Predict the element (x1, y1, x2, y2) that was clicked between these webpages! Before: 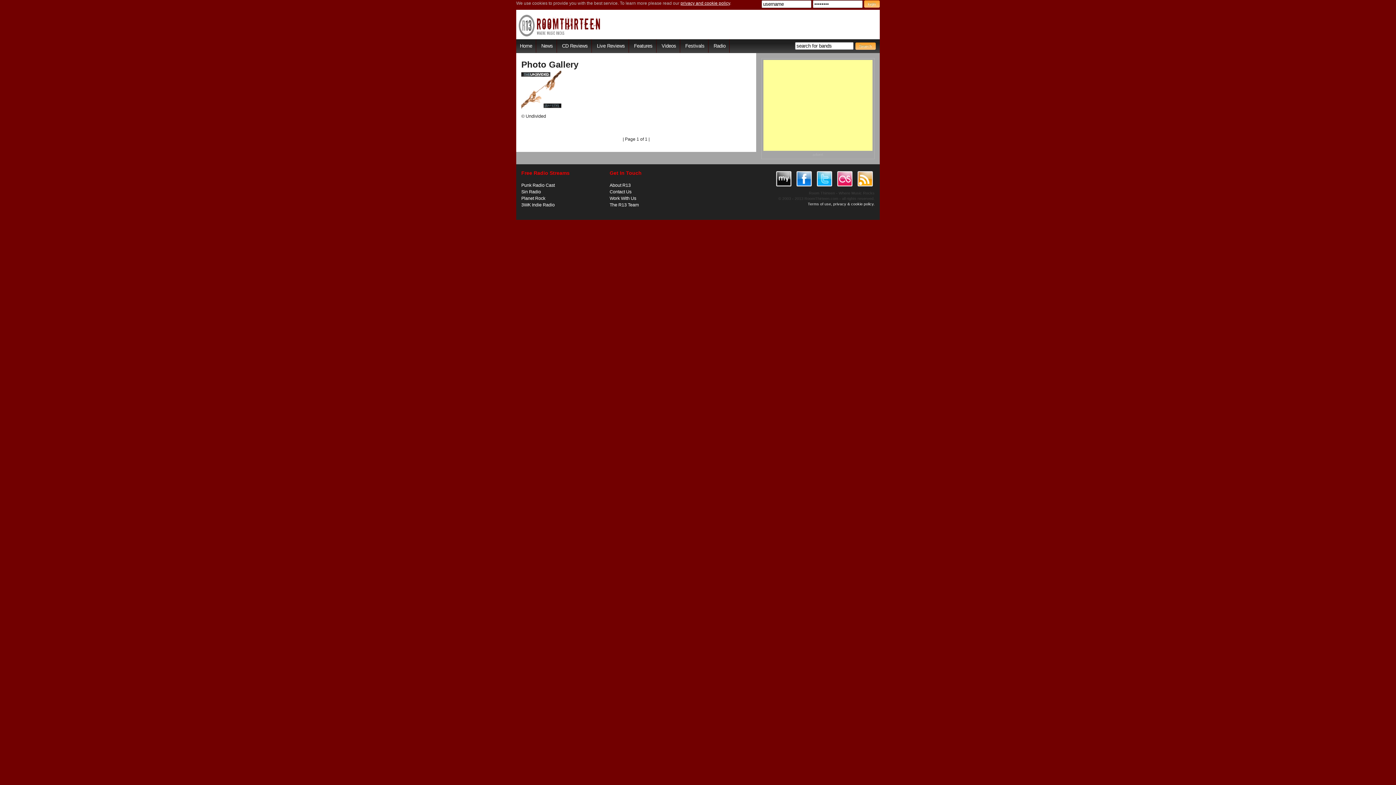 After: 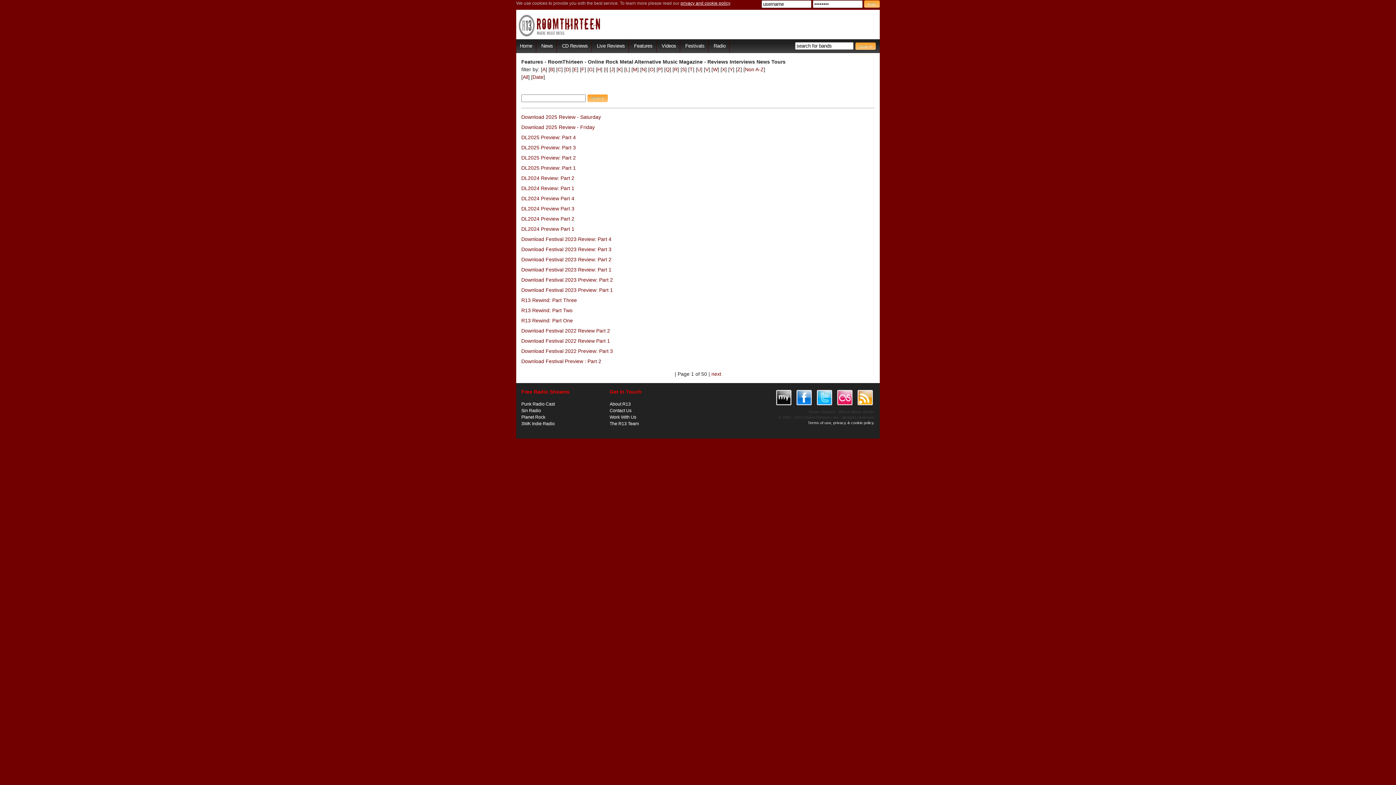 Action: bbox: (630, 39, 656, 52) label: Features